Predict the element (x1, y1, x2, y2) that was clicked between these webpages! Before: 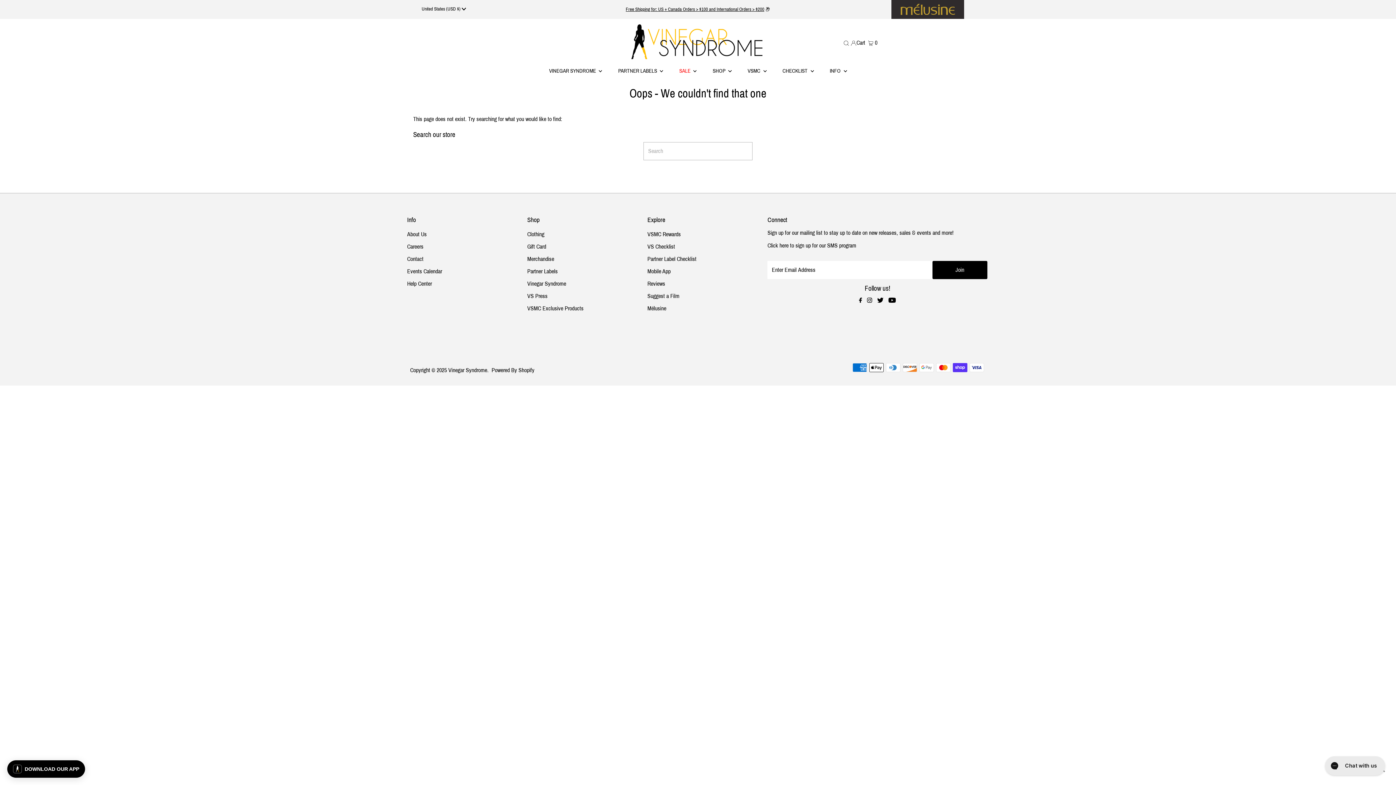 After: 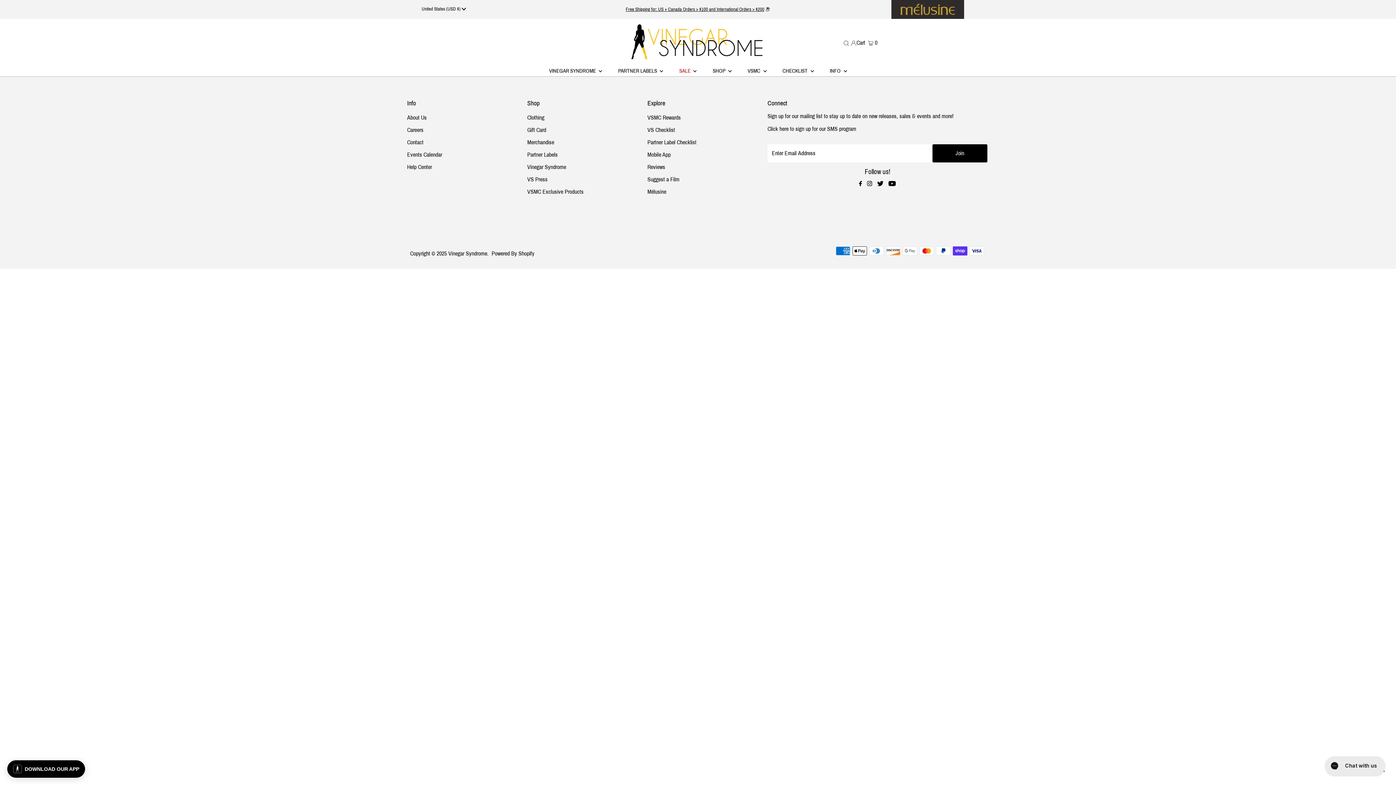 Action: label: Click here to sign up for our SMS program bbox: (767, 242, 856, 248)